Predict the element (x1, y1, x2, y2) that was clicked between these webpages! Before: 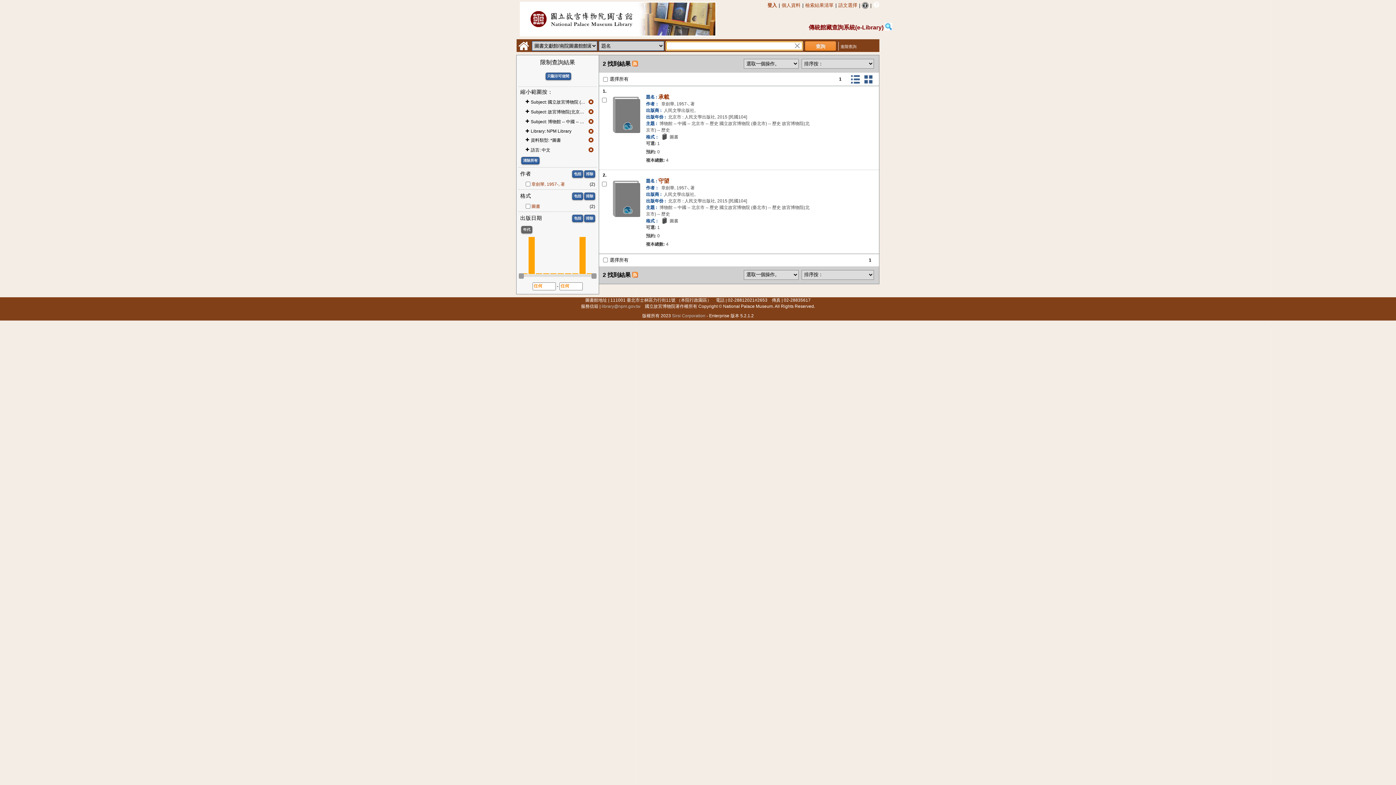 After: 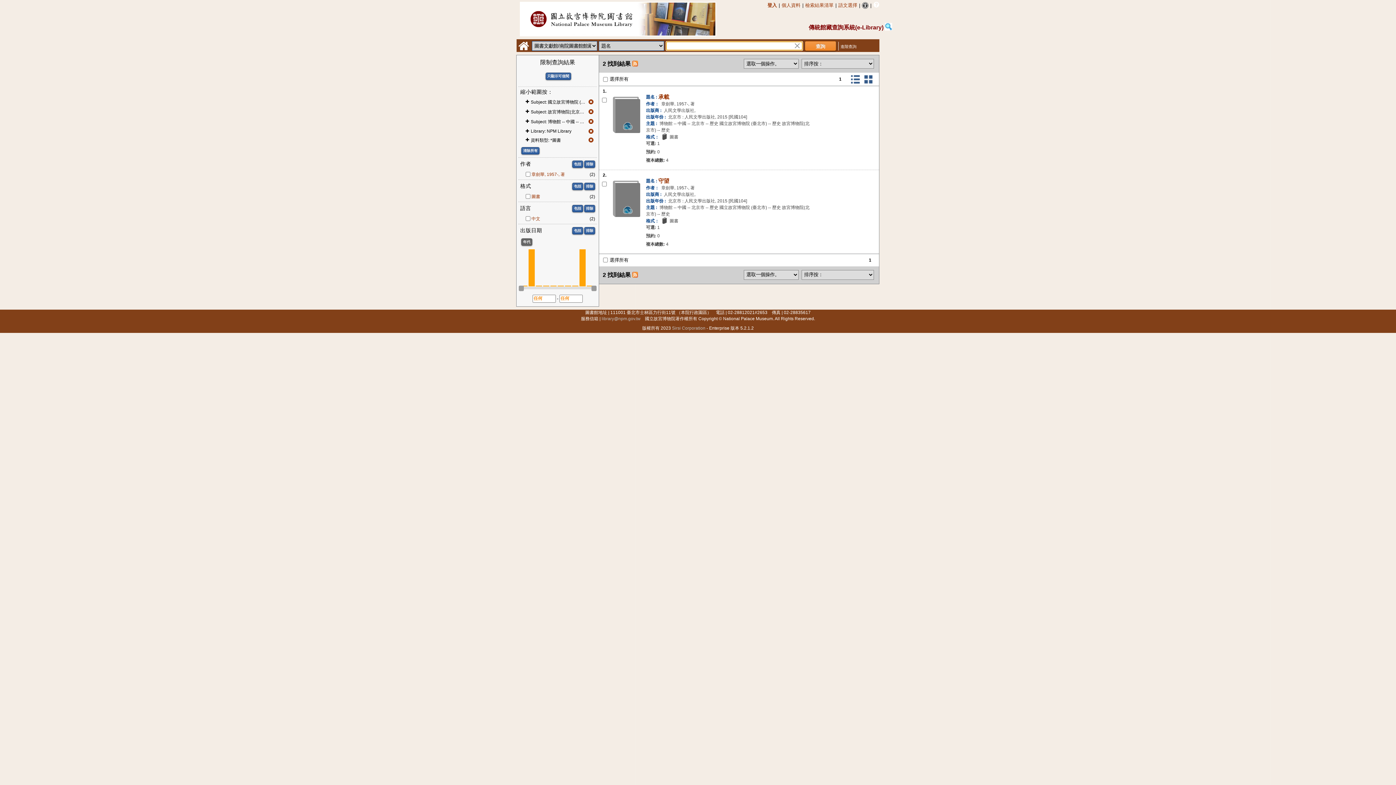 Action: bbox: (587, 145, 595, 155) label: 為結果 用 語言 中文 刪除限制 